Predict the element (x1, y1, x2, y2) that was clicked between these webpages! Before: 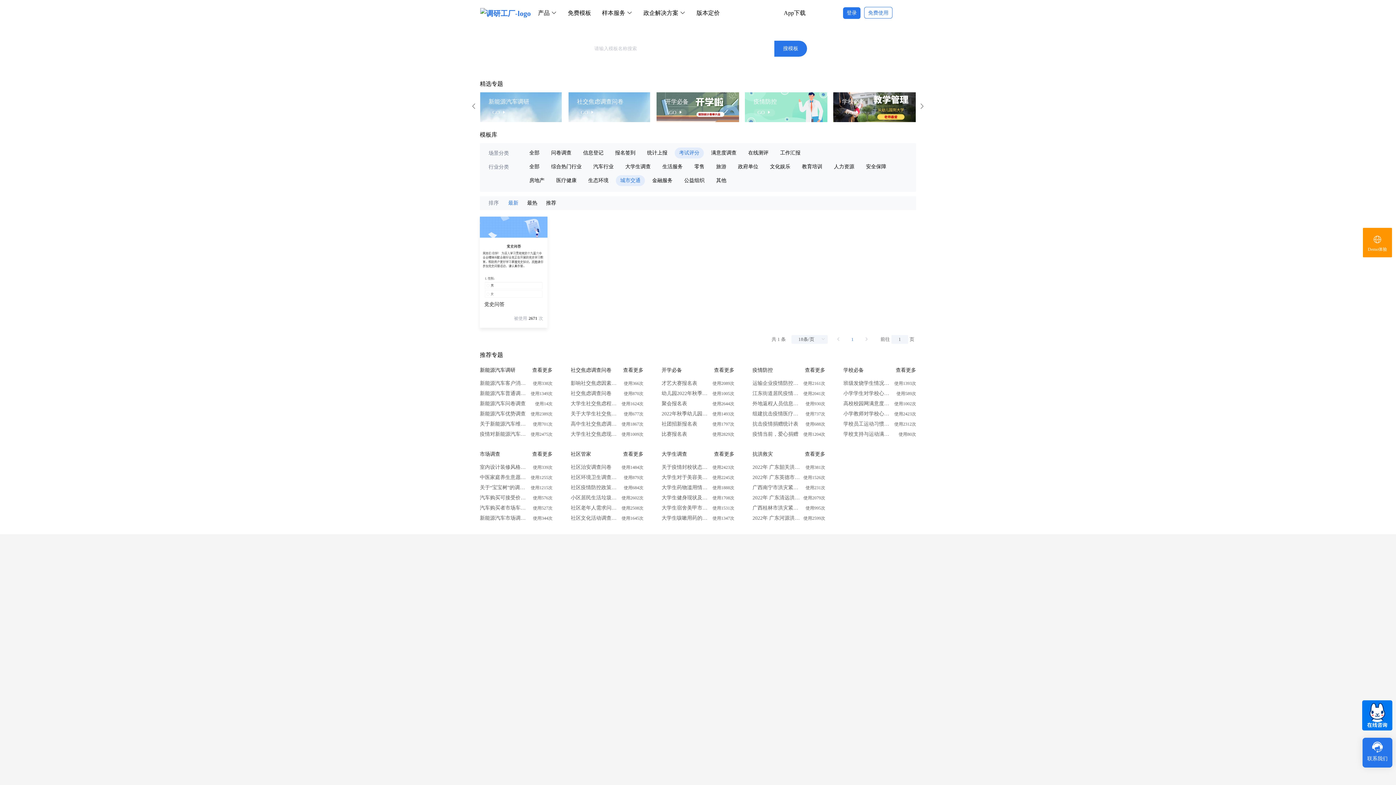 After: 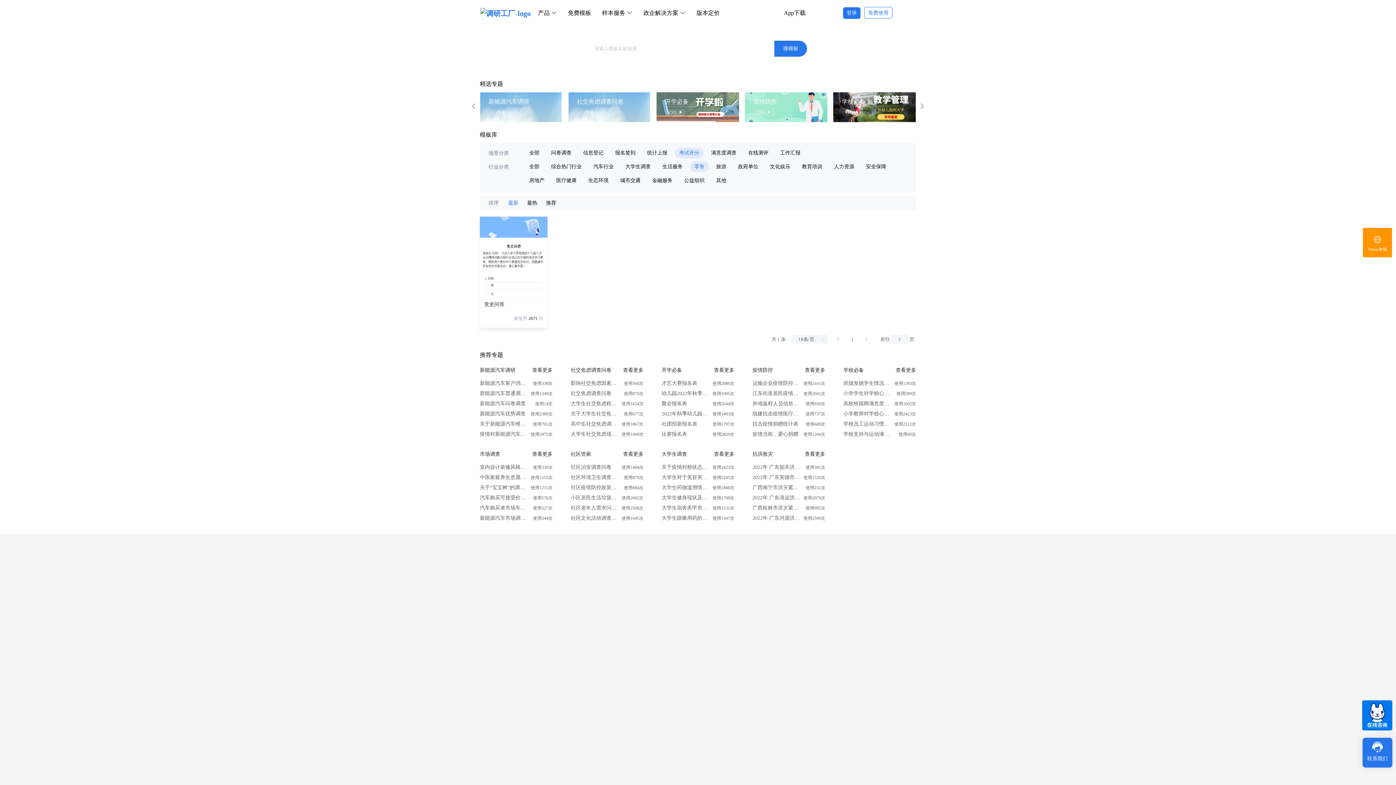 Action: label: 零售 bbox: (694, 164, 704, 169)